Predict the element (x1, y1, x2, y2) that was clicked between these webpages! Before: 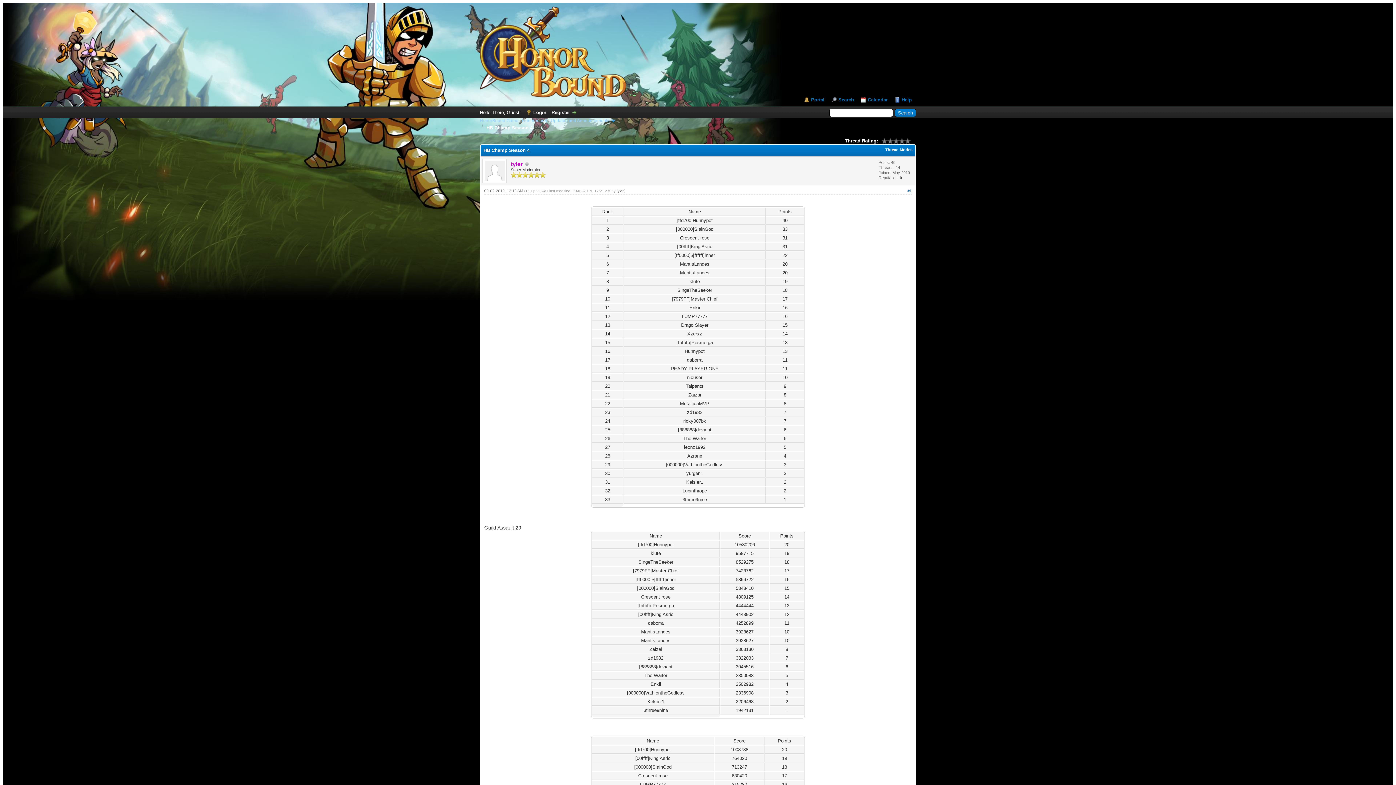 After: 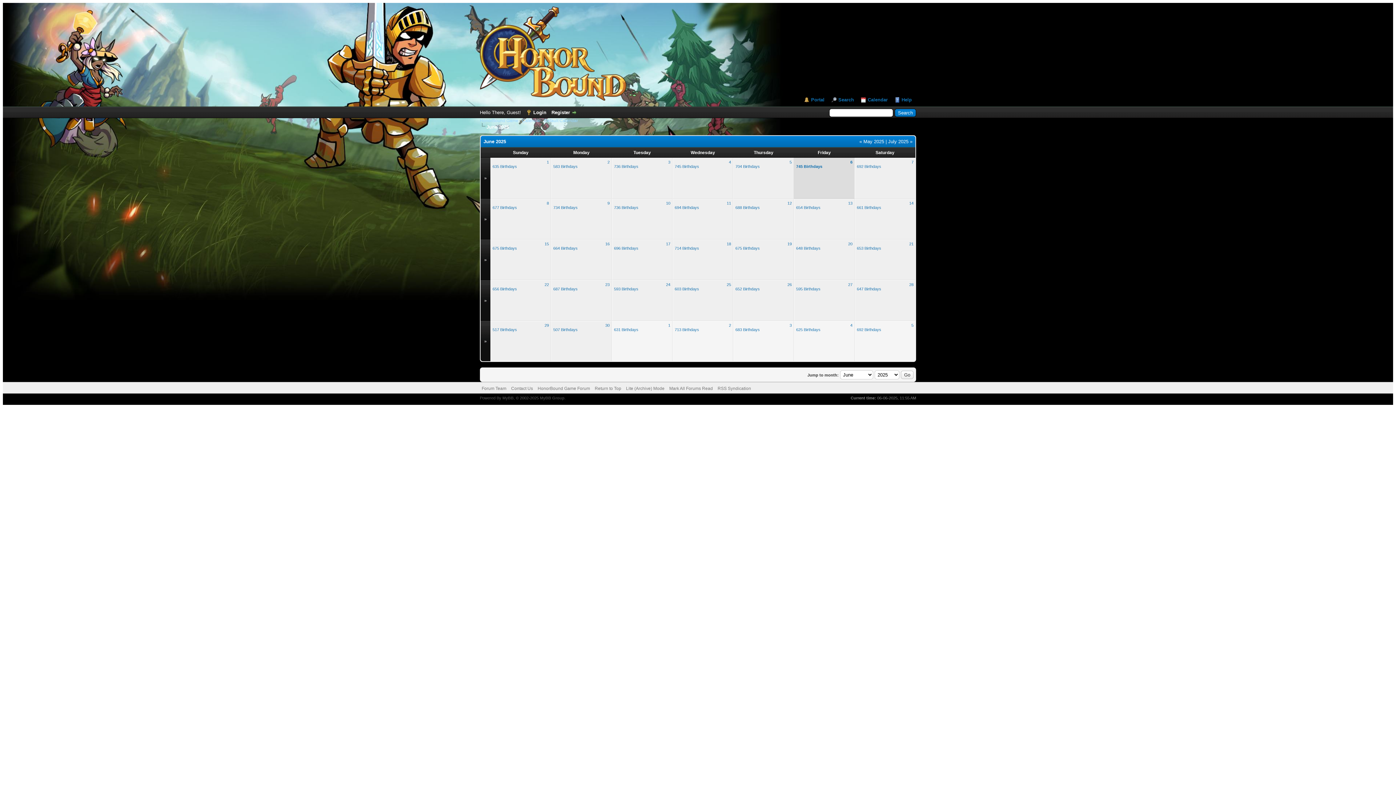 Action: bbox: (860, 97, 888, 102) label: Calendar